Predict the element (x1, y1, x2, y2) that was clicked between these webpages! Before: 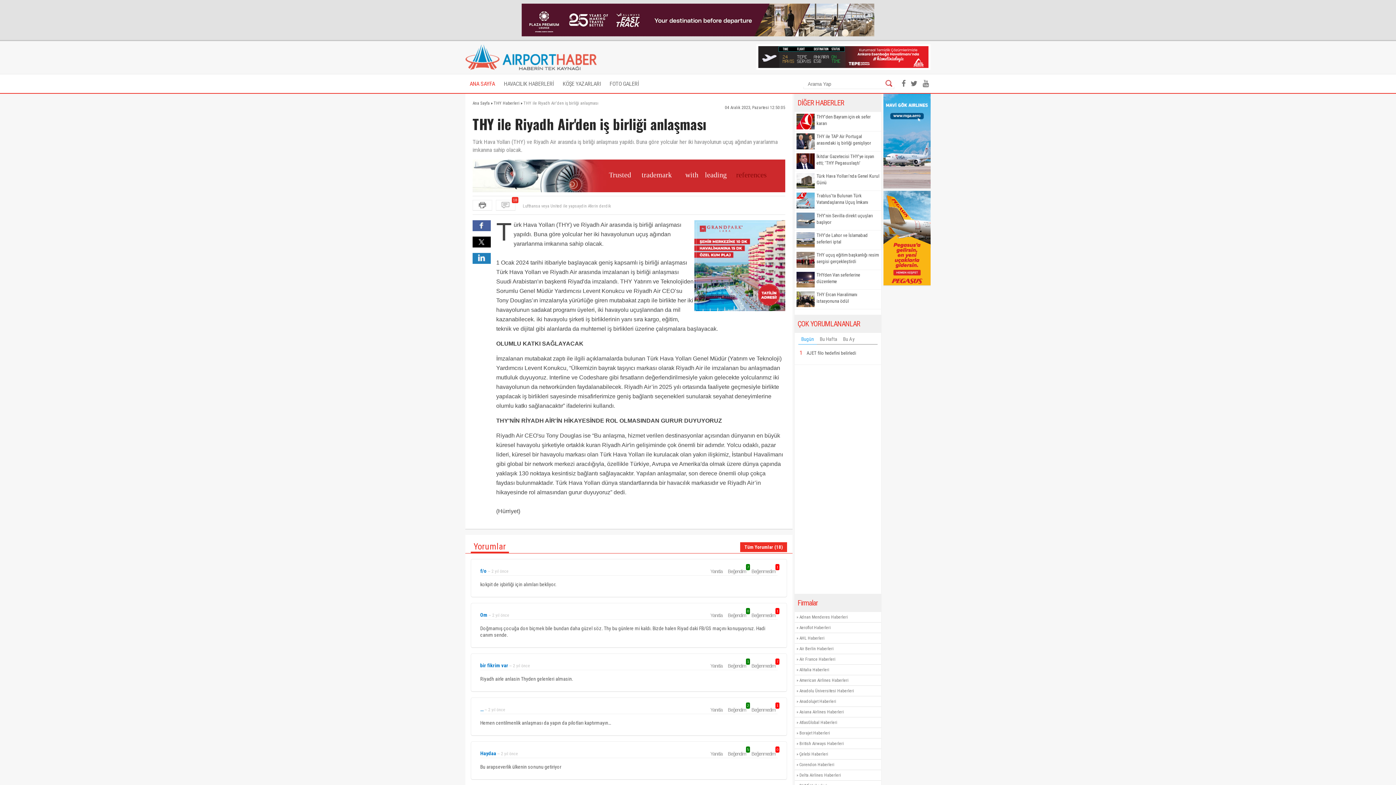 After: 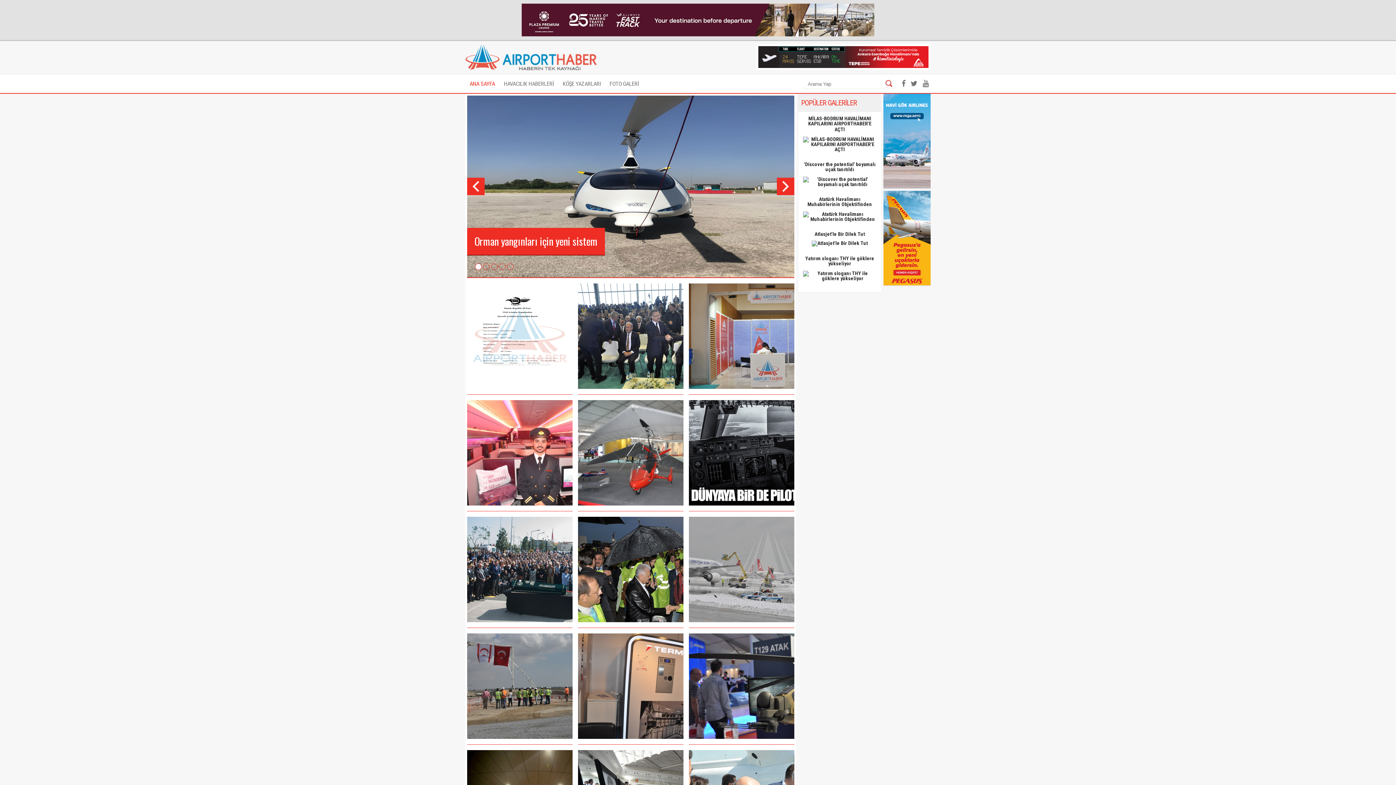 Action: label: FOTO GALERİ bbox: (605, 74, 643, 93)